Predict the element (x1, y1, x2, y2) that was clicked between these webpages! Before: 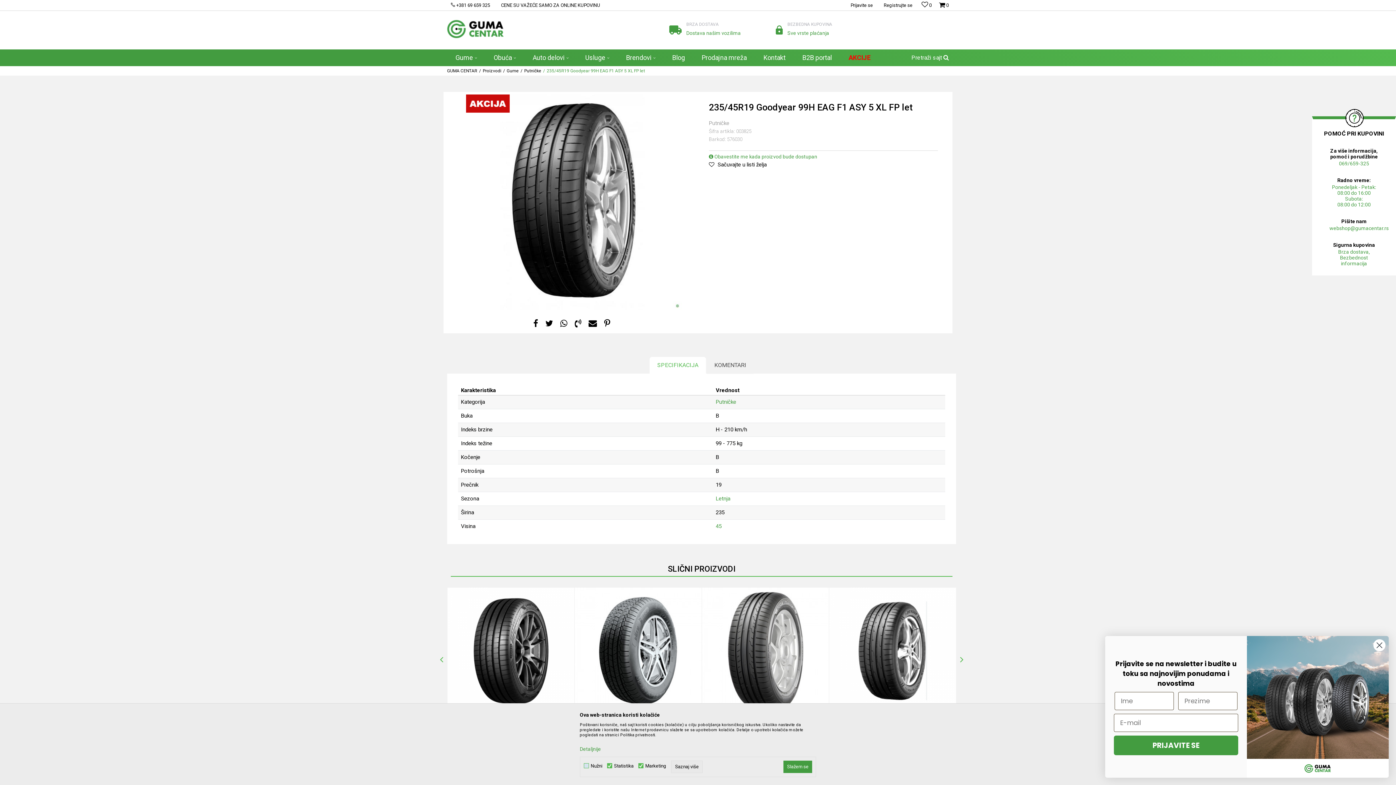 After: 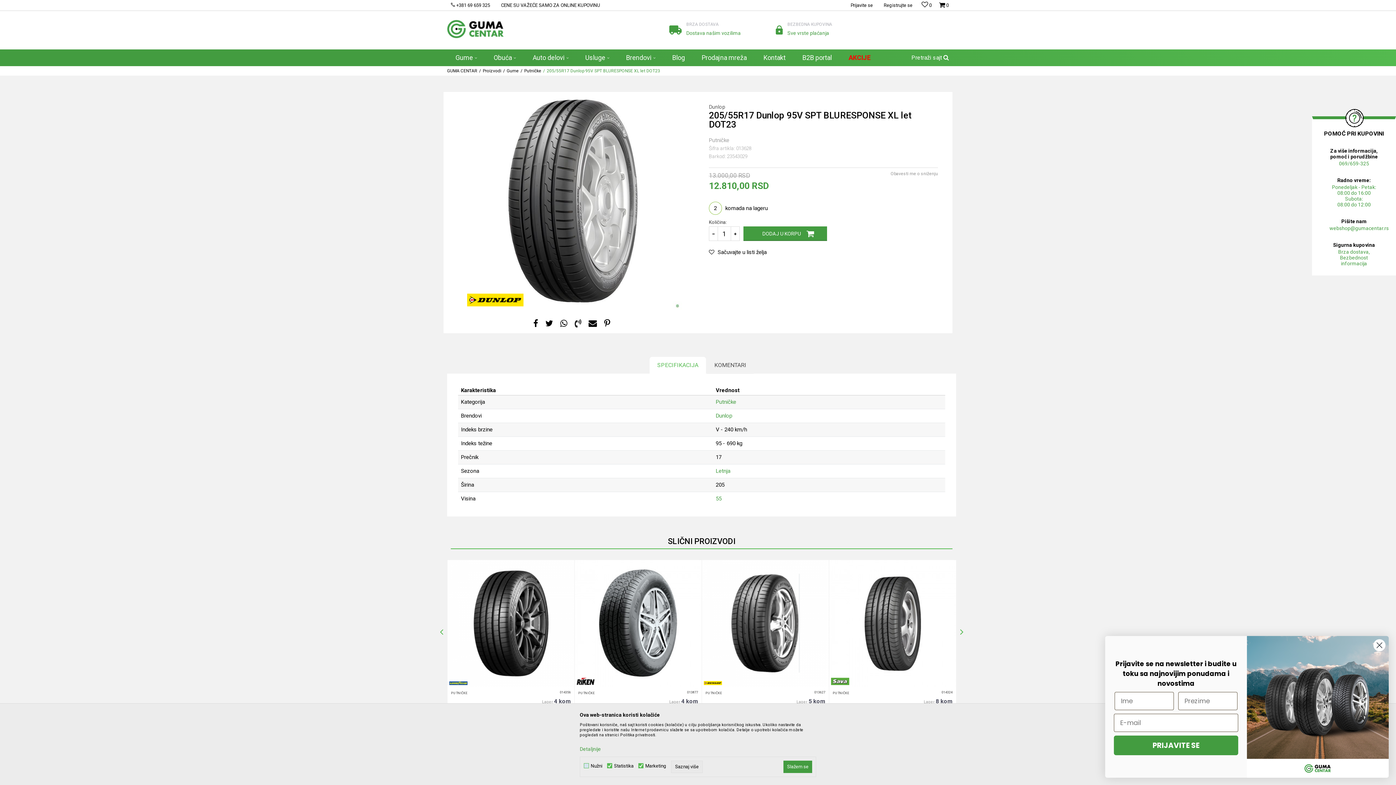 Action: label: DETALJNIJE bbox: (742, 644, 789, 658)